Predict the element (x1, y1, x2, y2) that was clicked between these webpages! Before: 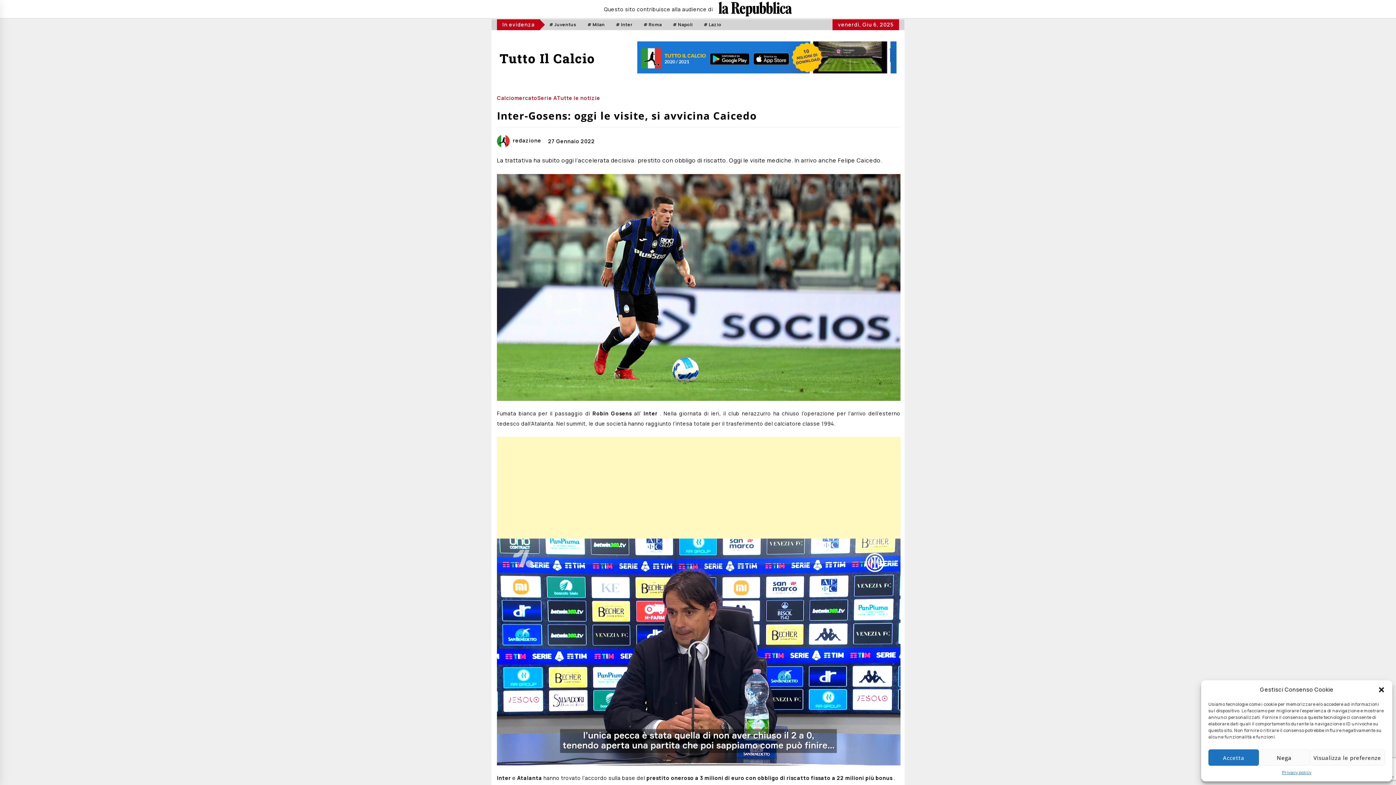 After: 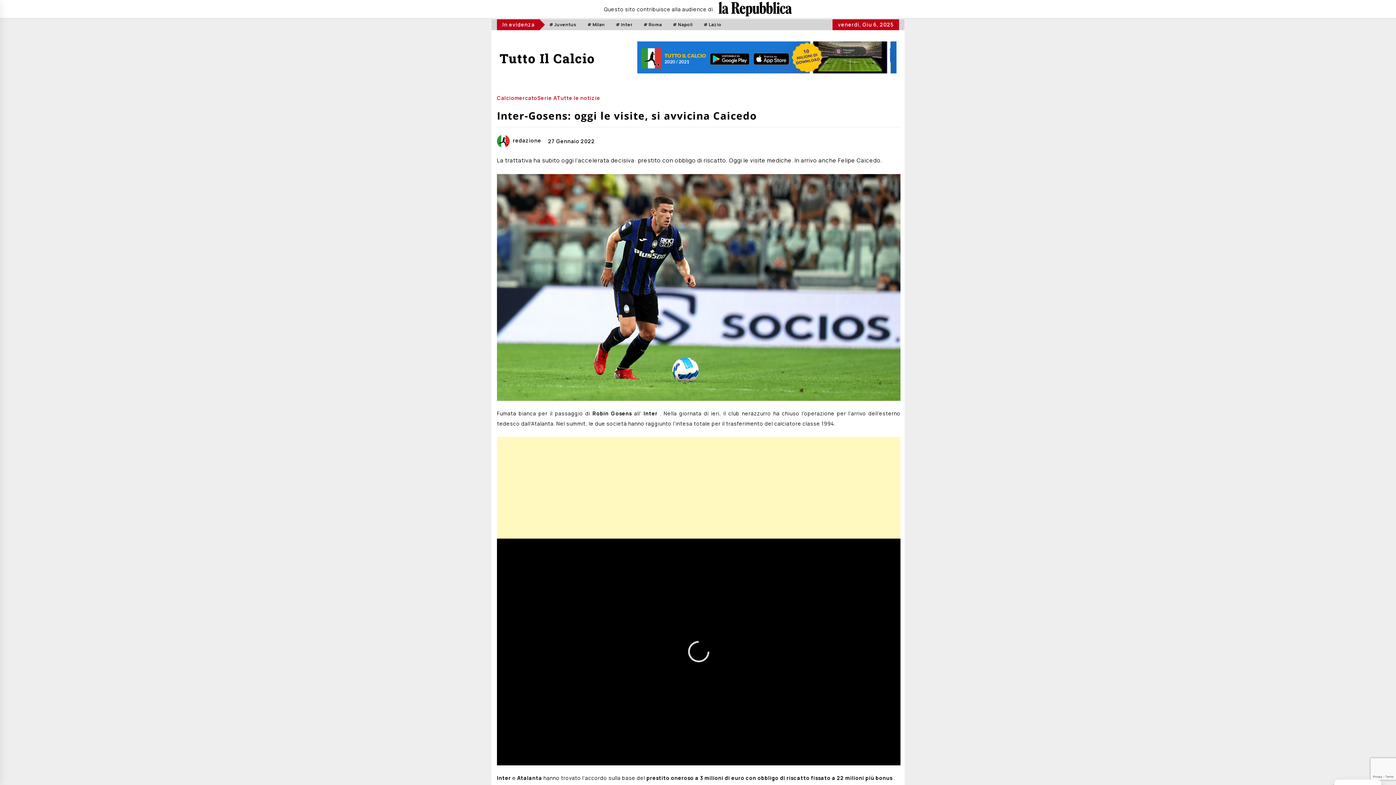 Action: bbox: (1259, 749, 1309, 766) label: Nega